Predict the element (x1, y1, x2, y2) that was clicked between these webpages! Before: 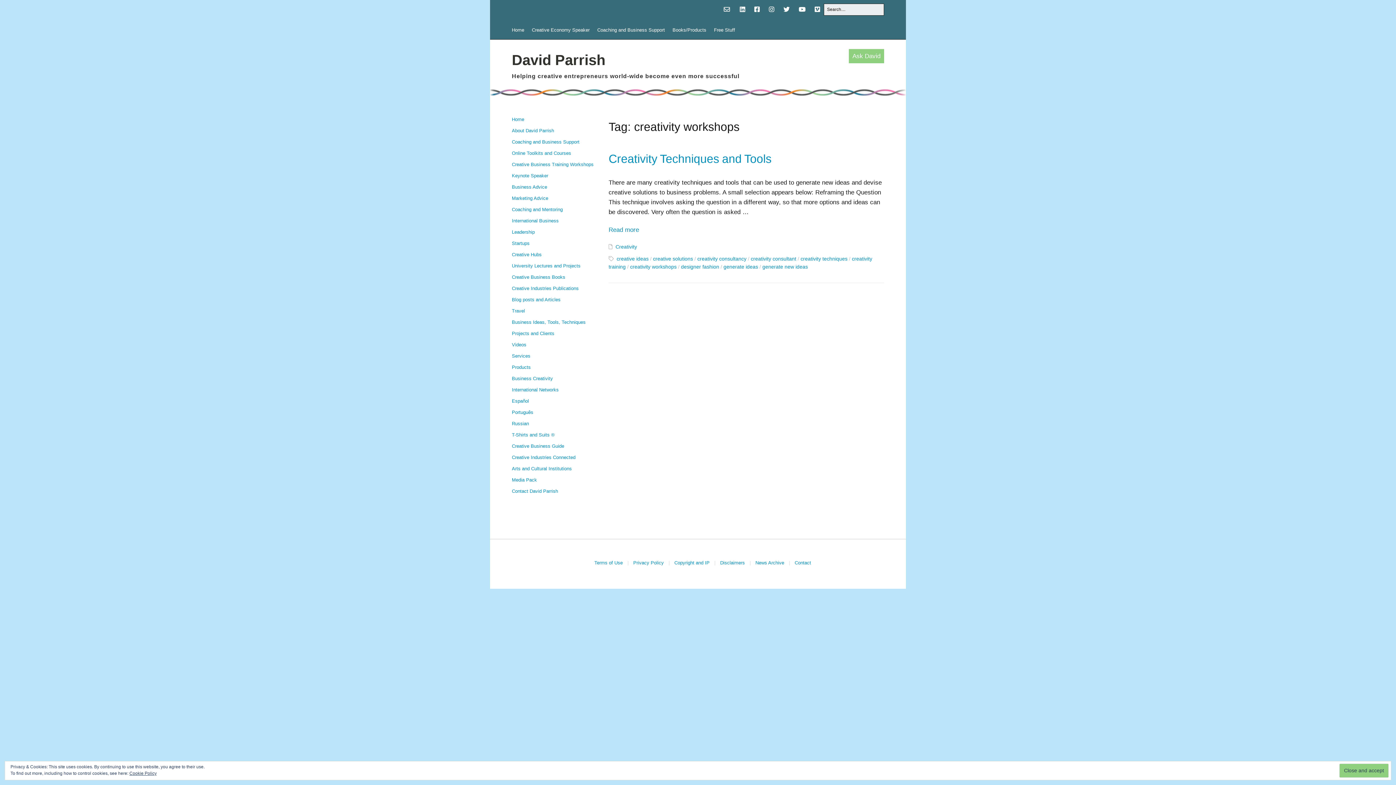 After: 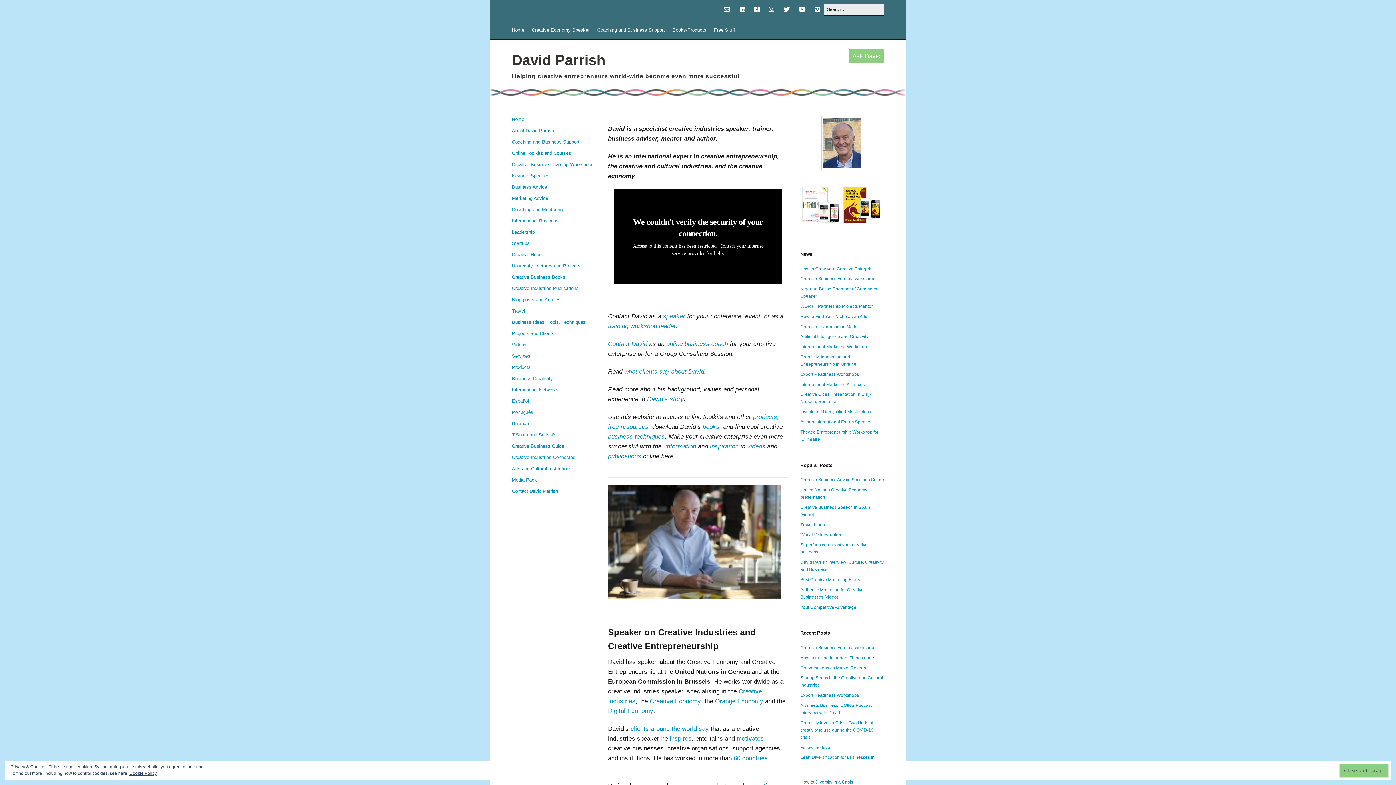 Action: label: David Parrish bbox: (512, 52, 605, 68)